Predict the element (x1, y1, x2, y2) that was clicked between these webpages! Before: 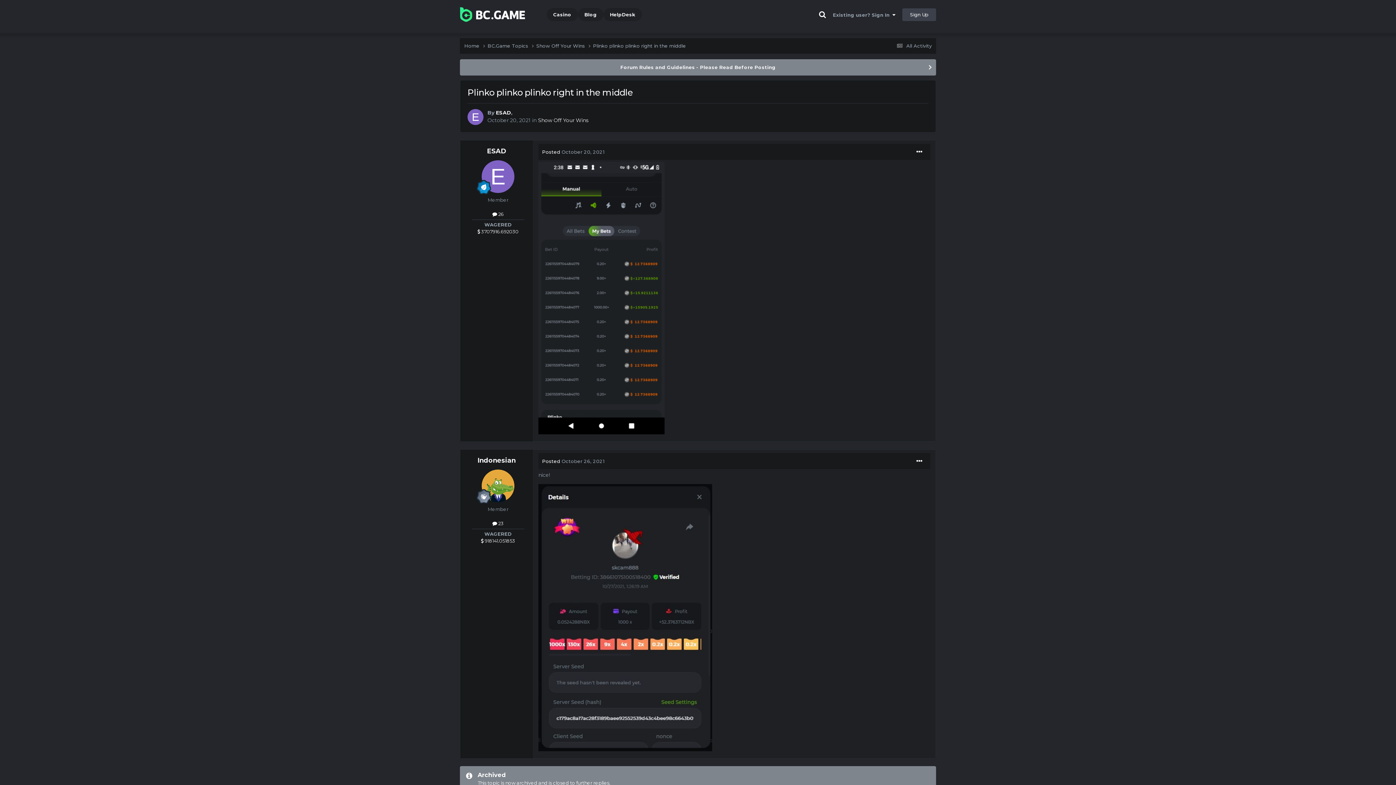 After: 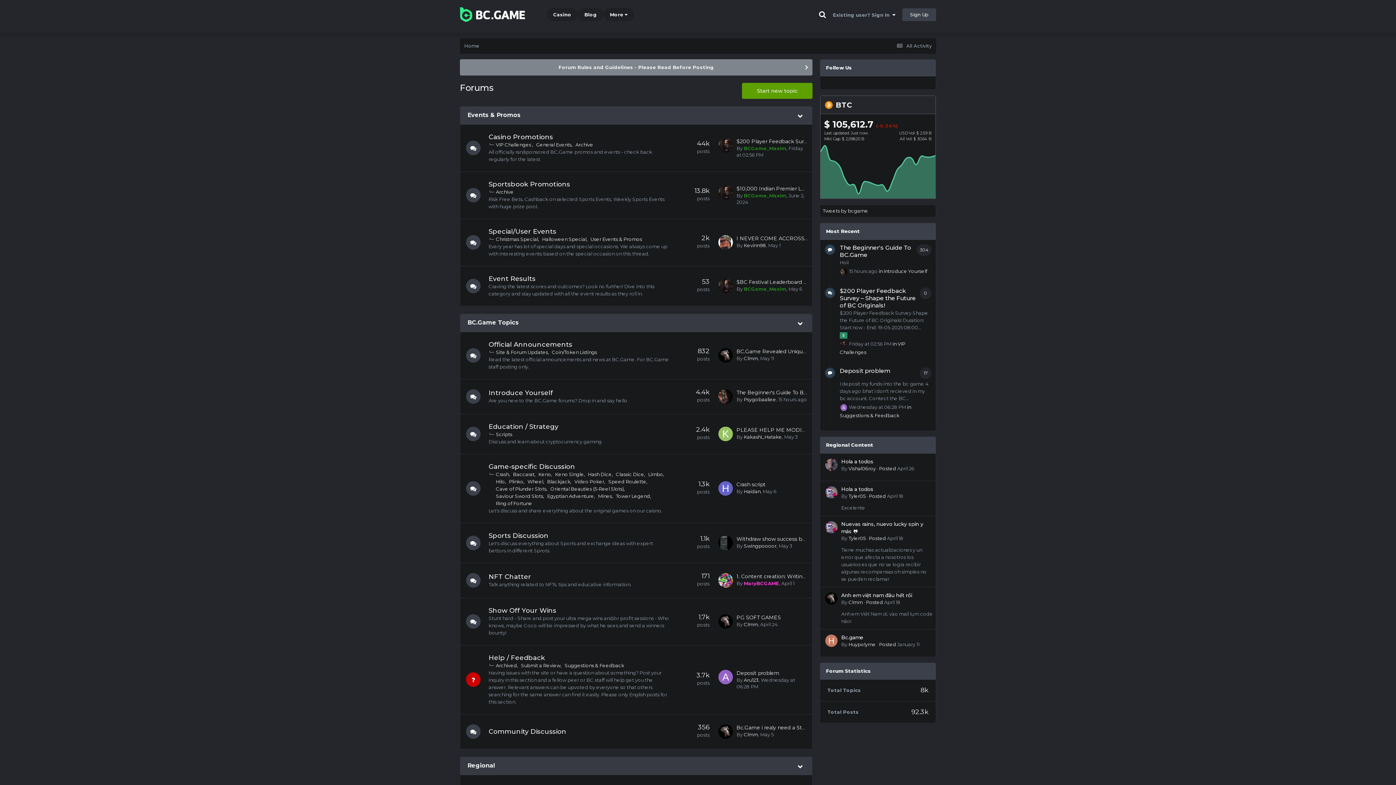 Action: bbox: (460, 0, 525, 29)